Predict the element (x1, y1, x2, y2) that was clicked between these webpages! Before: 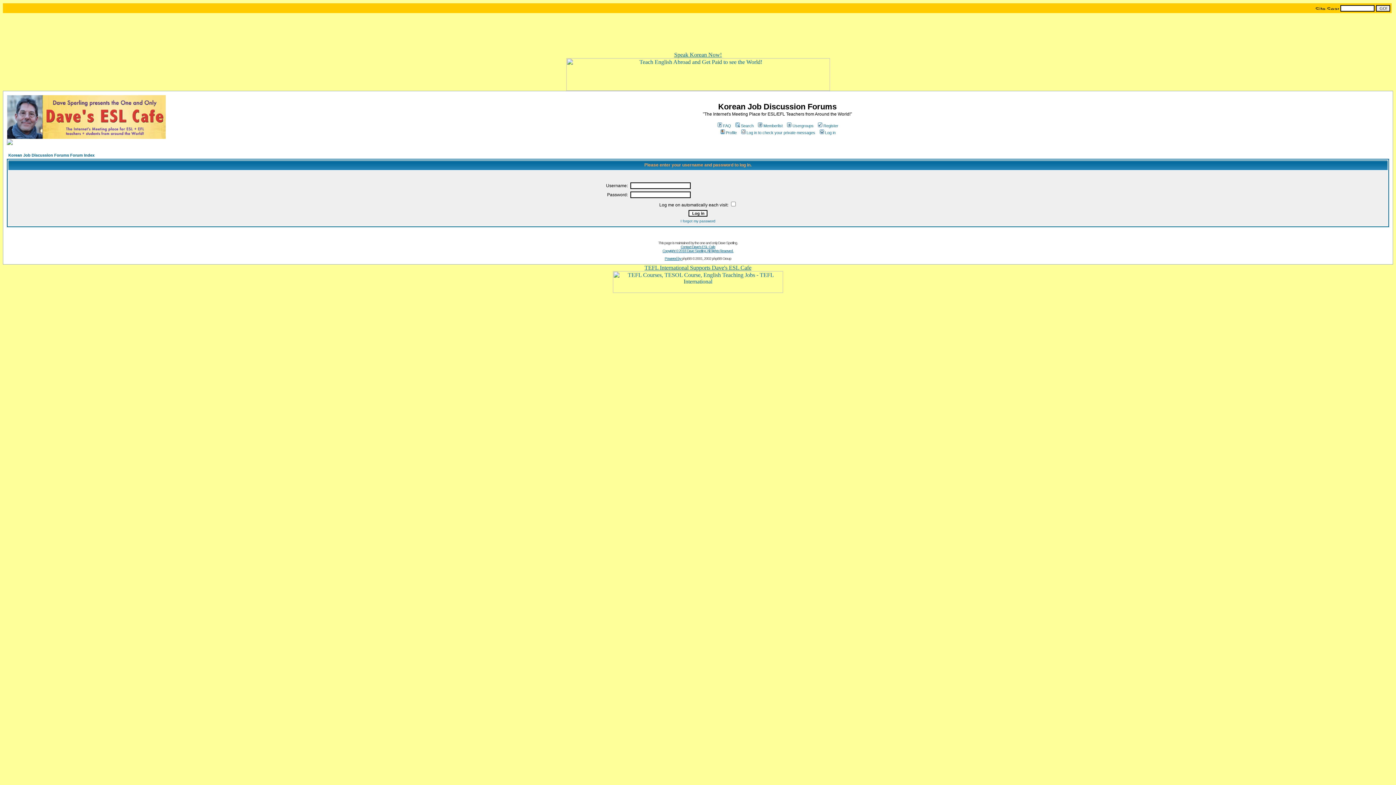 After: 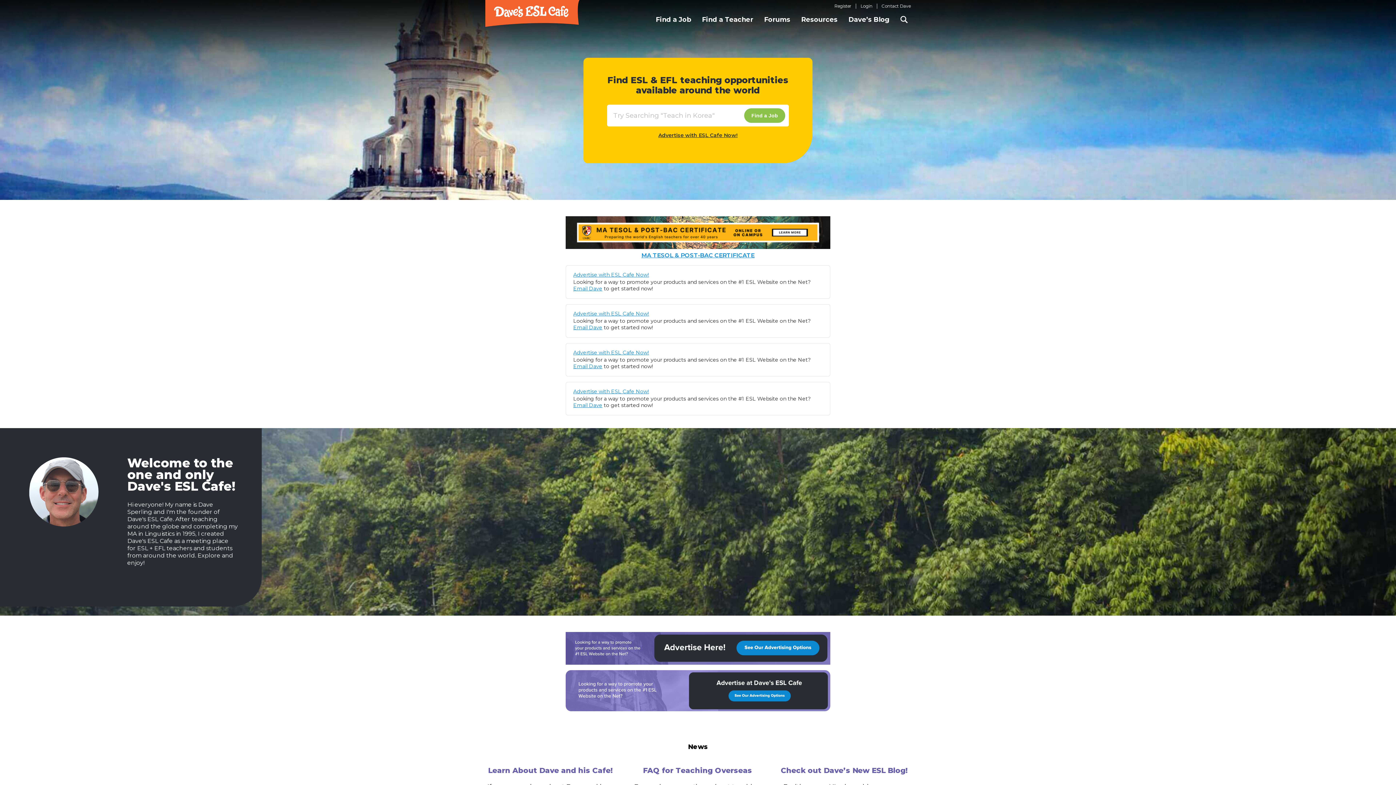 Action: bbox: (885, 5, 940, 11)